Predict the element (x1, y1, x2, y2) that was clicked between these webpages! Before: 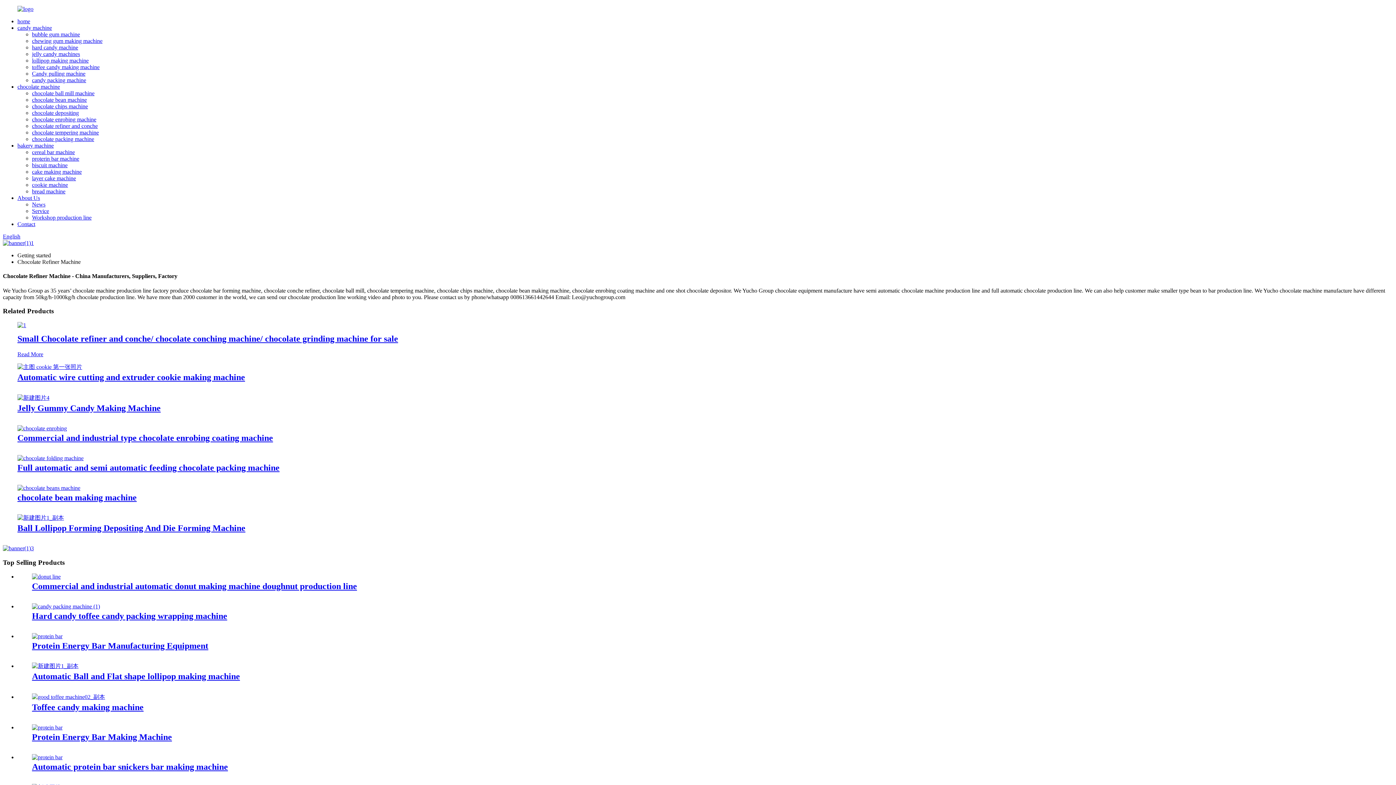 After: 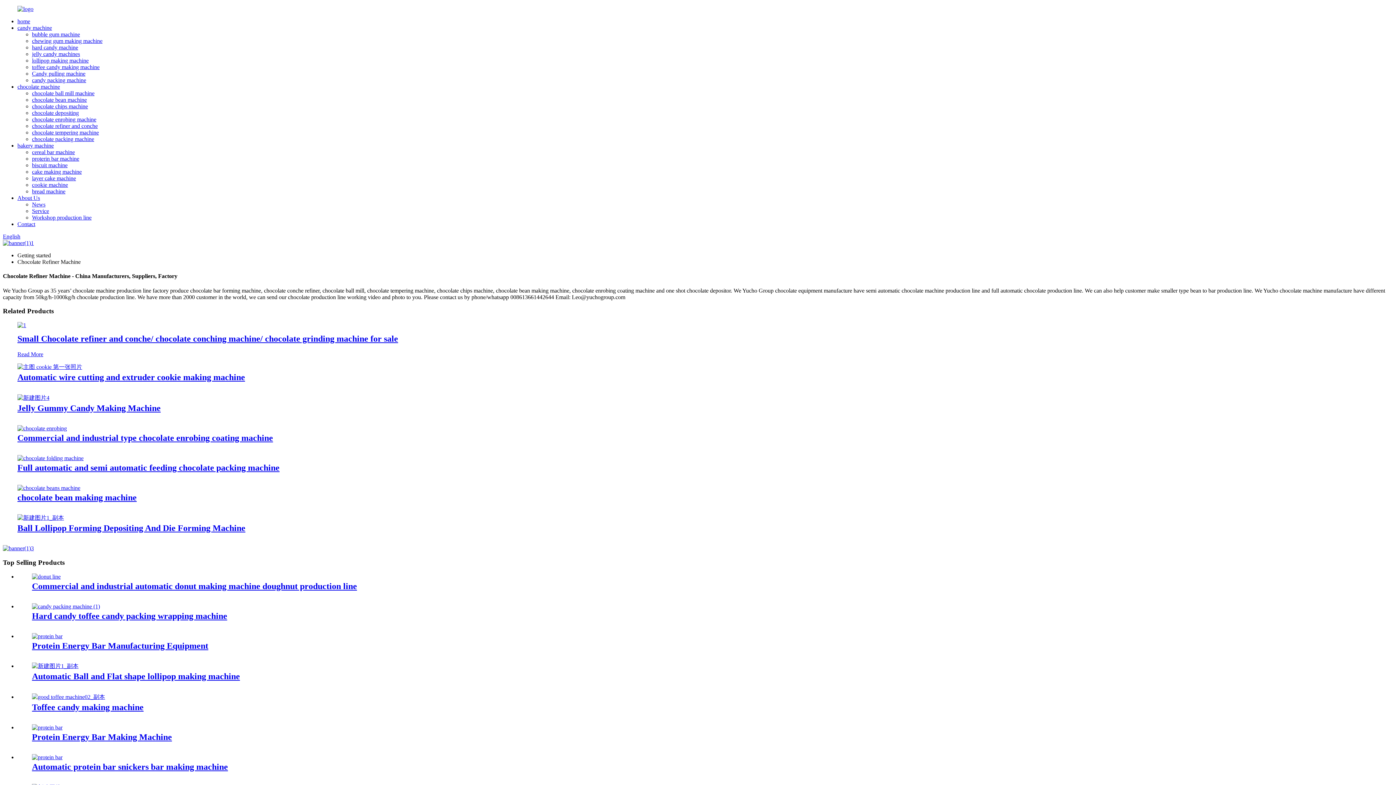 Action: bbox: (32, 155, 79, 161) label: proterin bar machine